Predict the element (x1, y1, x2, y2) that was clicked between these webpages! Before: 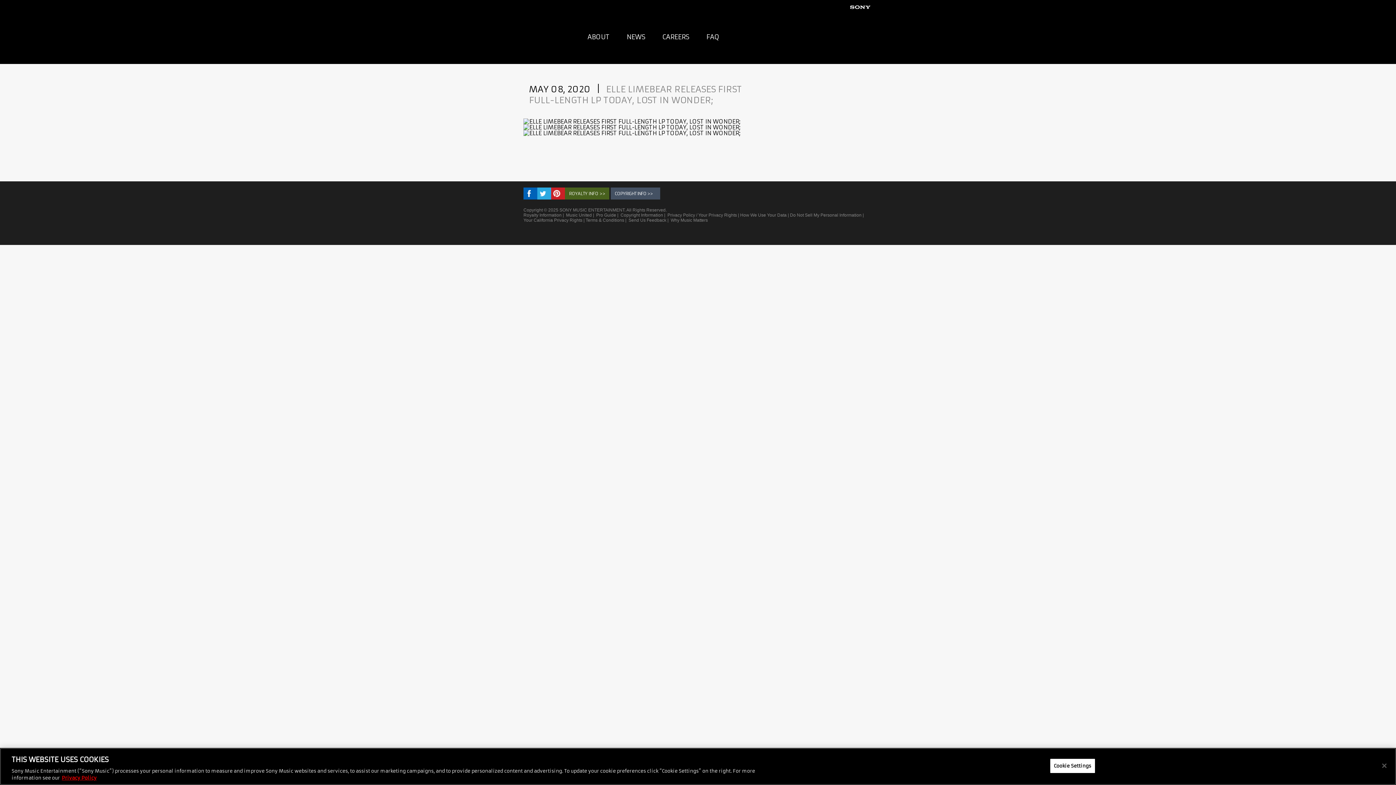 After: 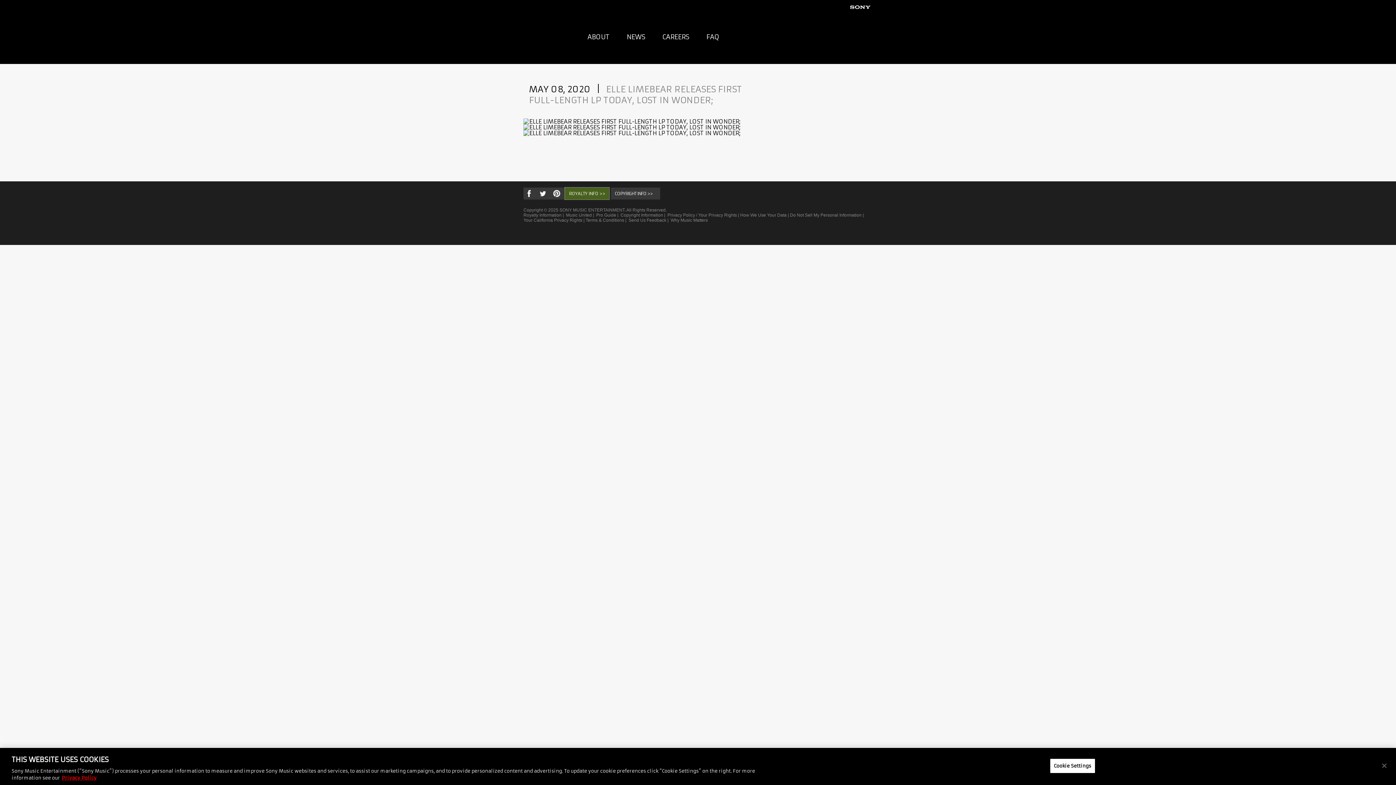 Action: bbox: (565, 187, 609, 199) label: ROYALTY INFO >>